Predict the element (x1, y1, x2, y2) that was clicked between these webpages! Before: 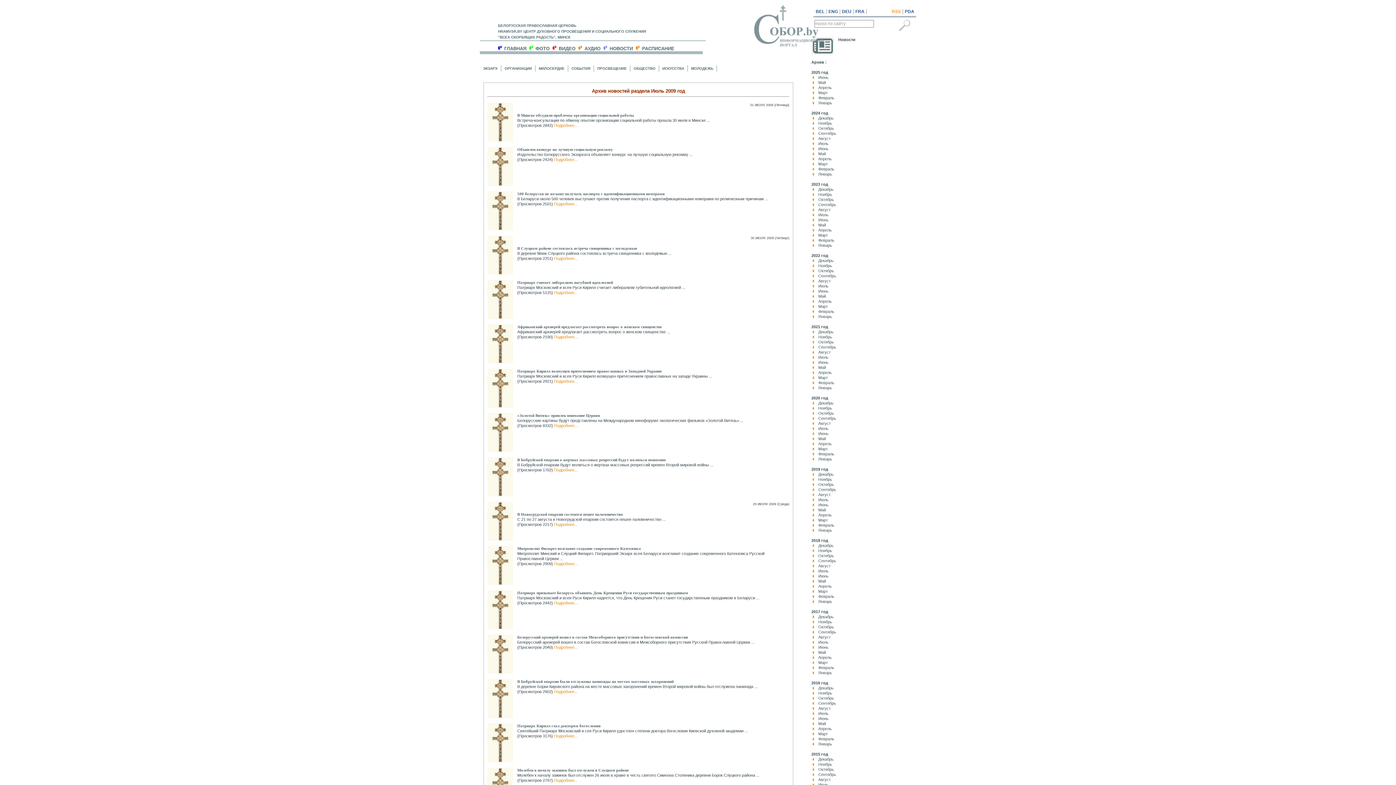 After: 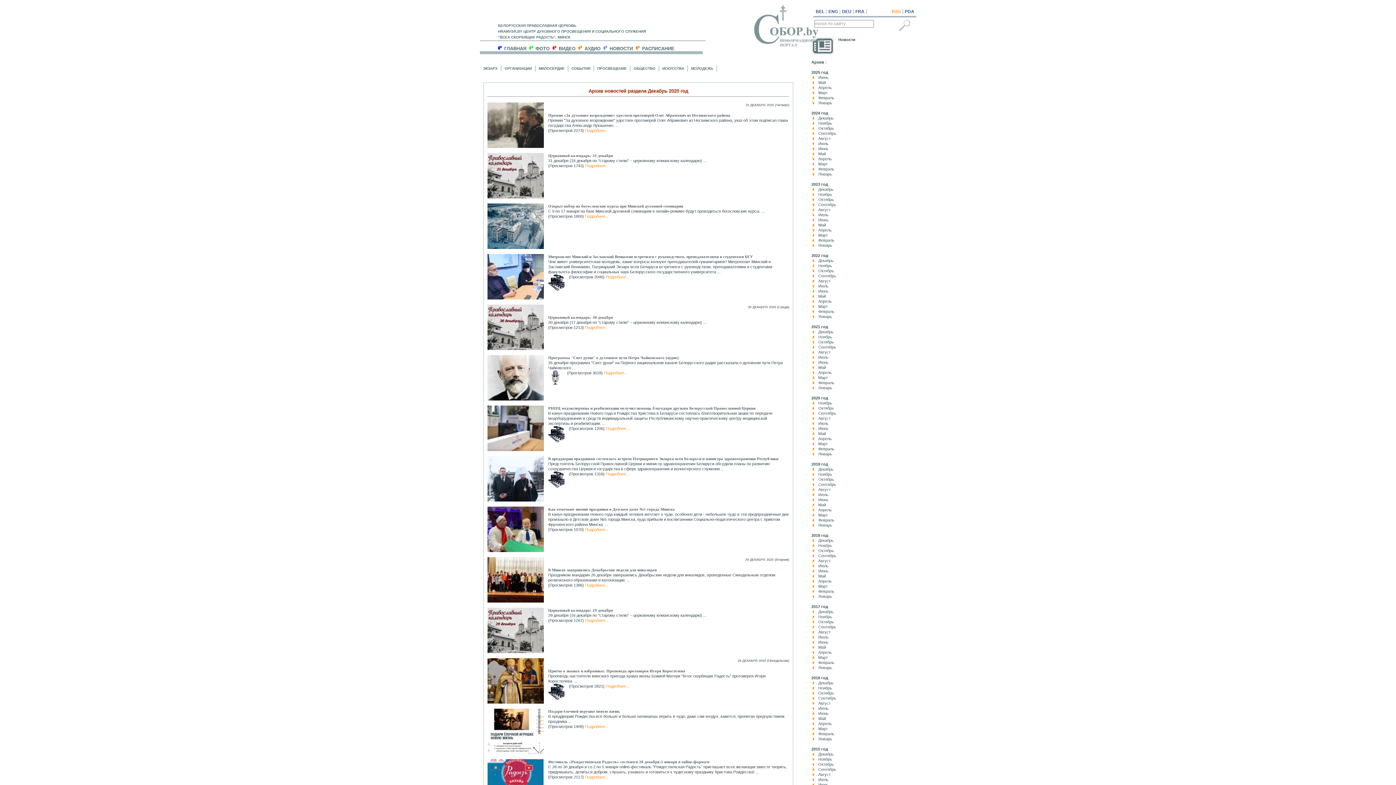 Action: label: Декабрь bbox: (818, 401, 833, 405)